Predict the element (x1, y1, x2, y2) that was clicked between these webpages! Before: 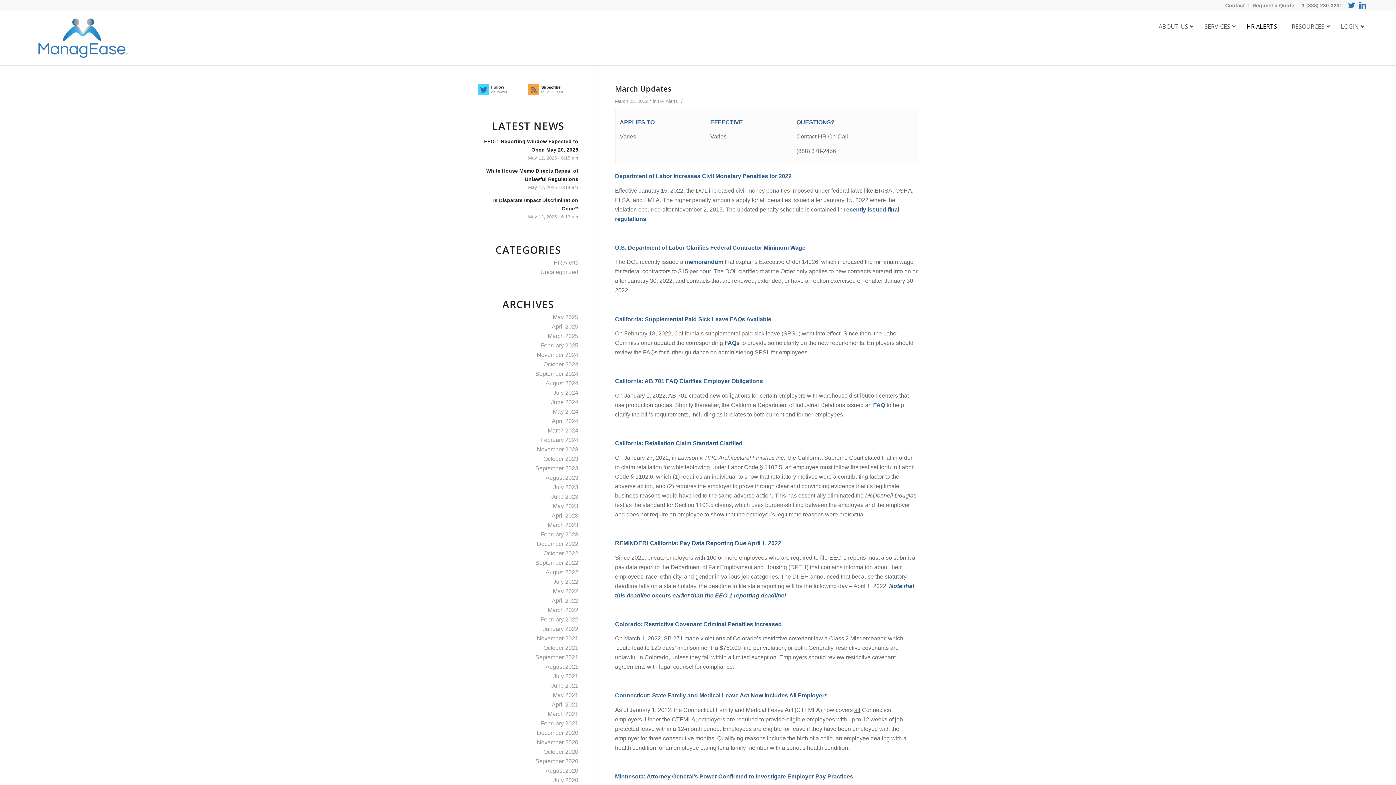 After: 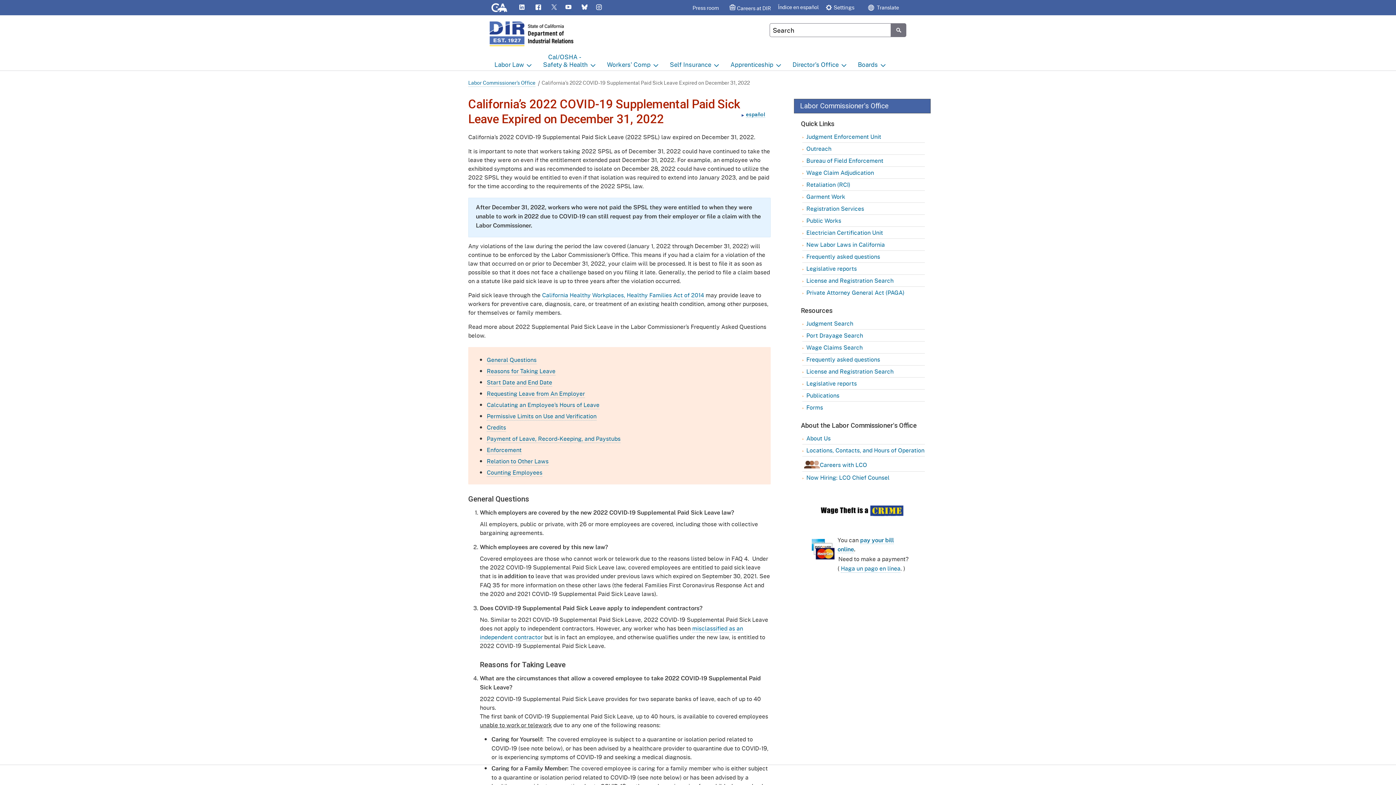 Action: bbox: (724, 340, 739, 346) label: FAQs